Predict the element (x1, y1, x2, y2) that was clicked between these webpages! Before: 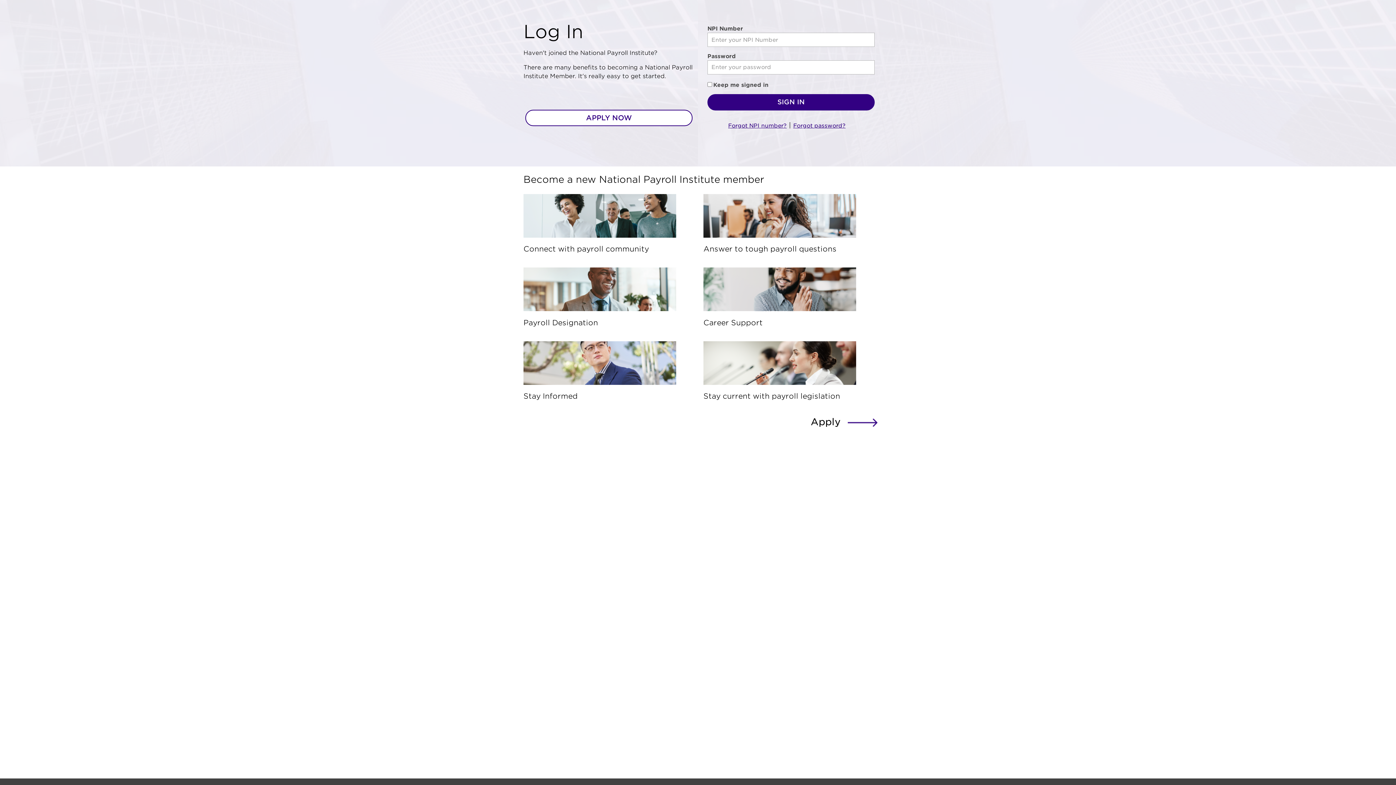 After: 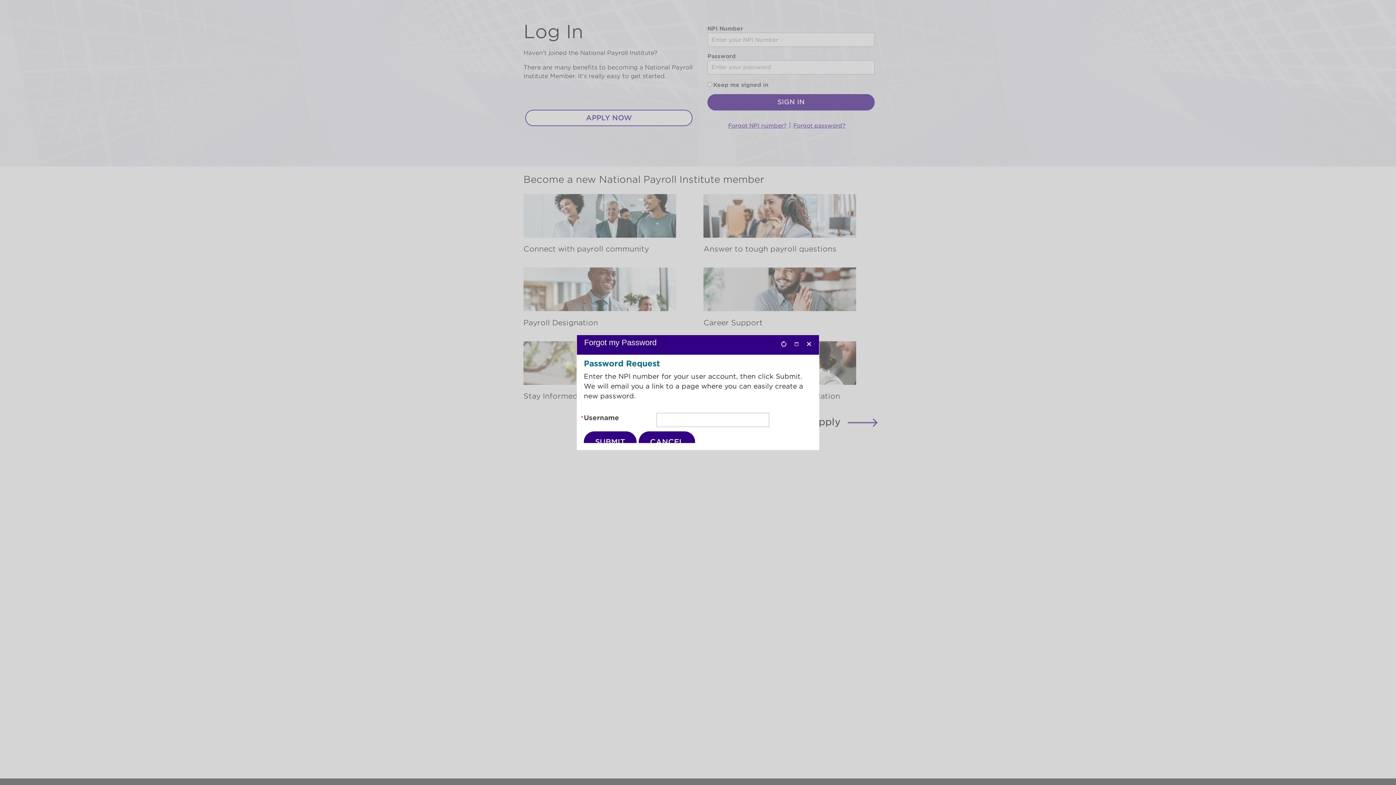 Action: bbox: (793, 122, 845, 128) label: Forgot password?